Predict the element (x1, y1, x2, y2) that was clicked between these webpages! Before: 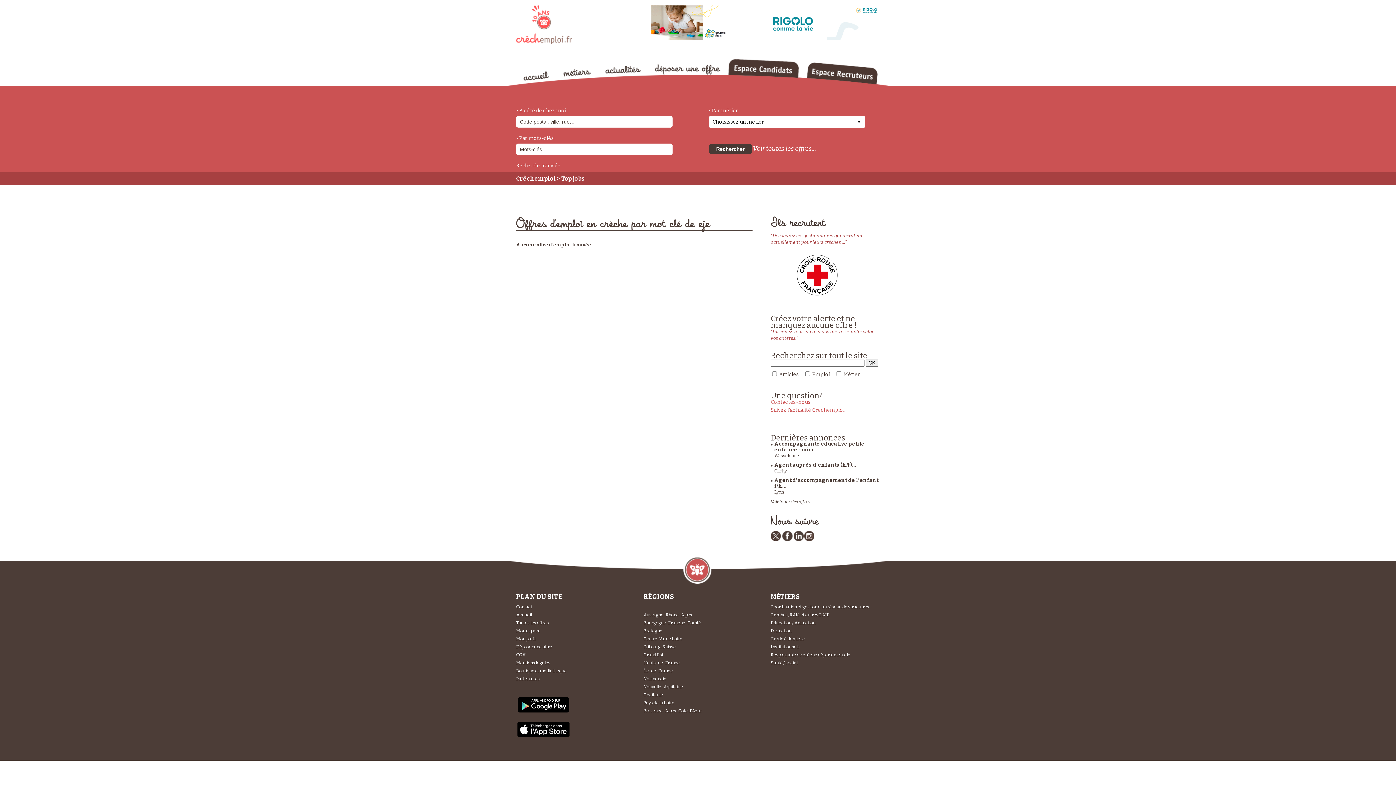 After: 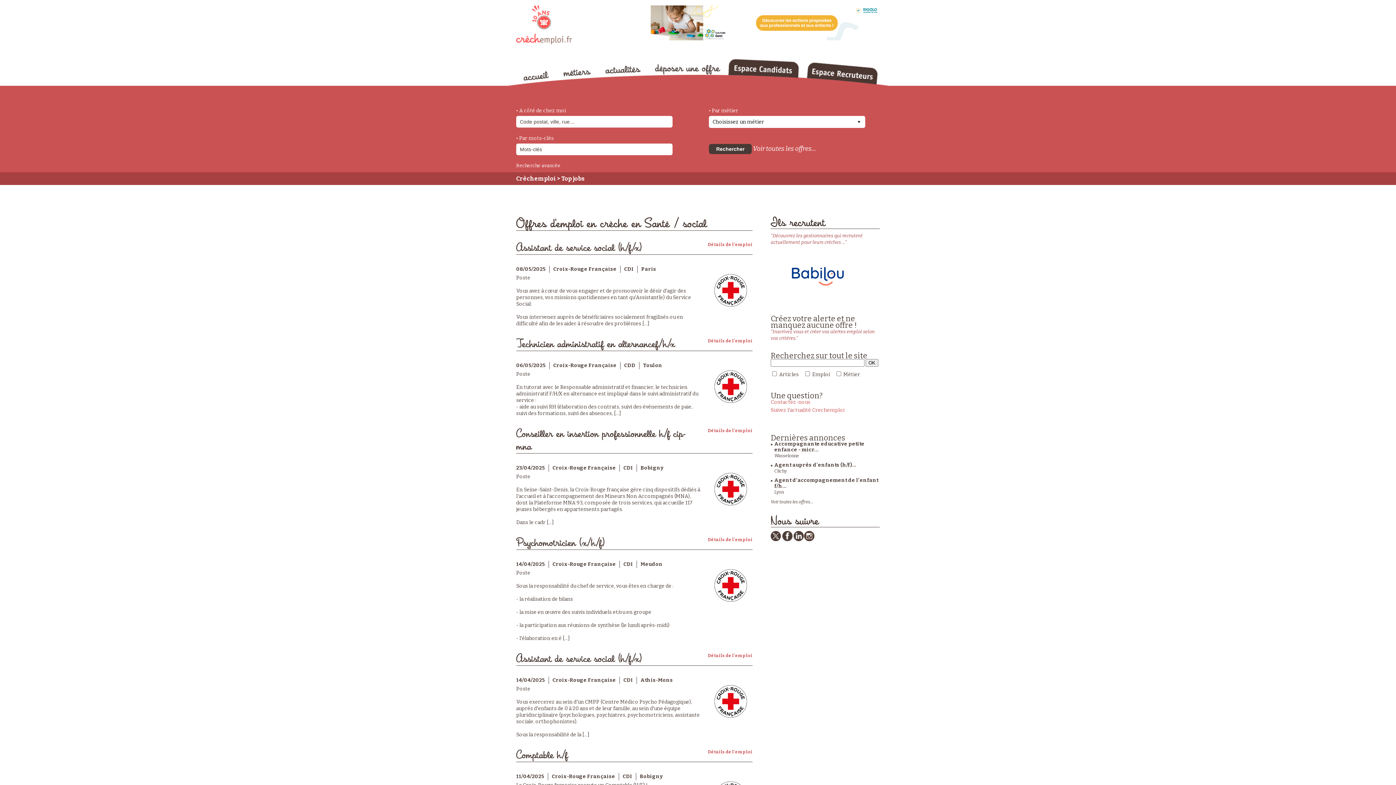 Action: bbox: (770, 660, 797, 665) label: Santé / social